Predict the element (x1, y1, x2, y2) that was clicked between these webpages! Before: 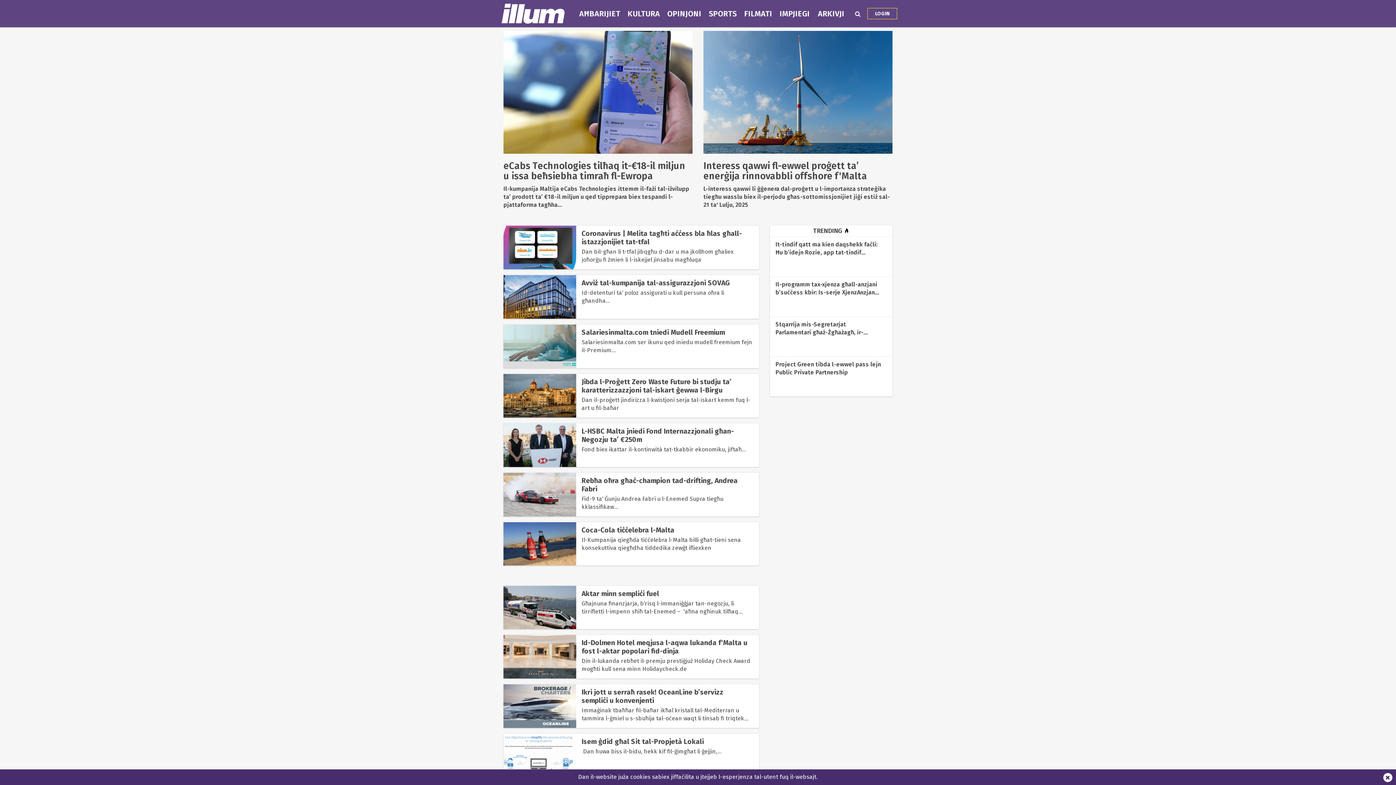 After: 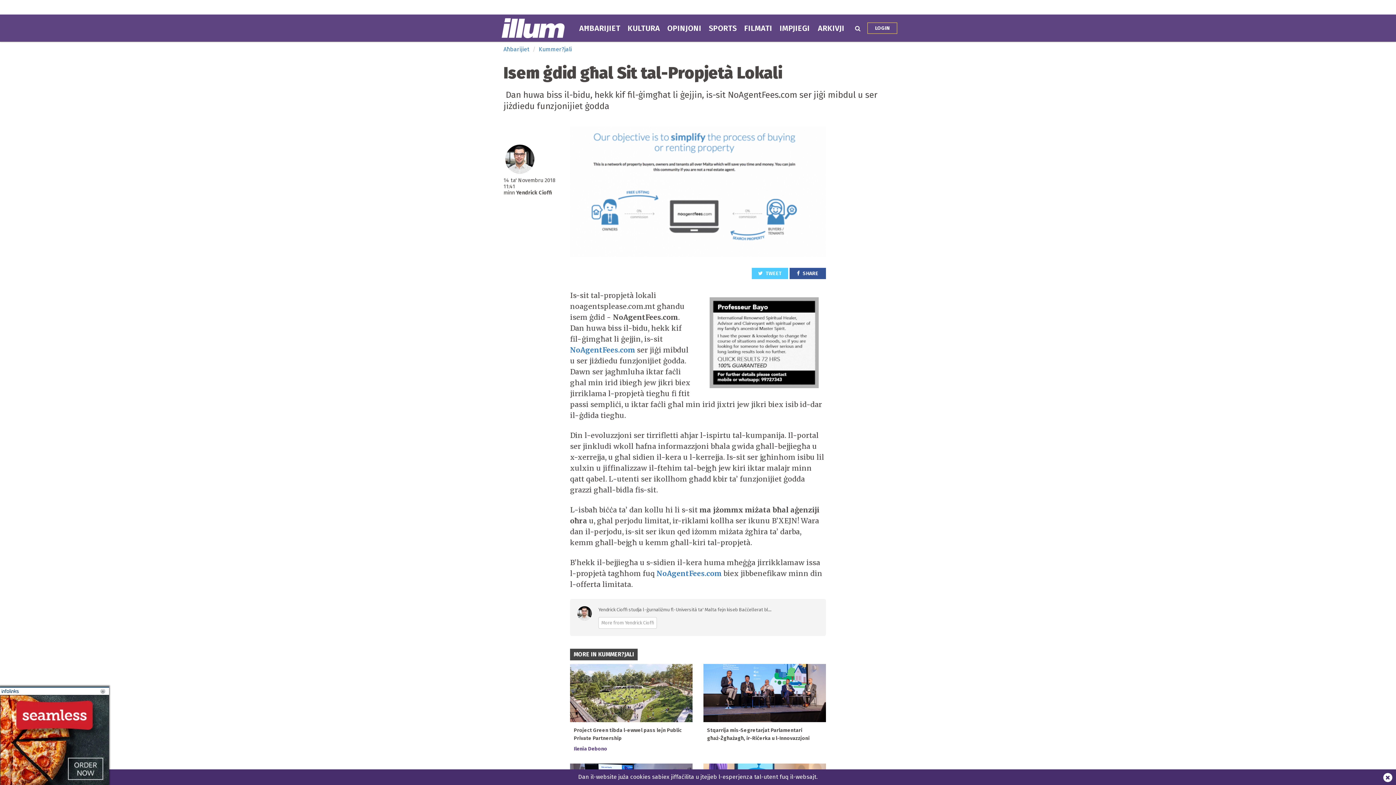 Action: label: Isem ġdid għal Sit tal-Propjetà Lokali bbox: (581, 737, 704, 746)